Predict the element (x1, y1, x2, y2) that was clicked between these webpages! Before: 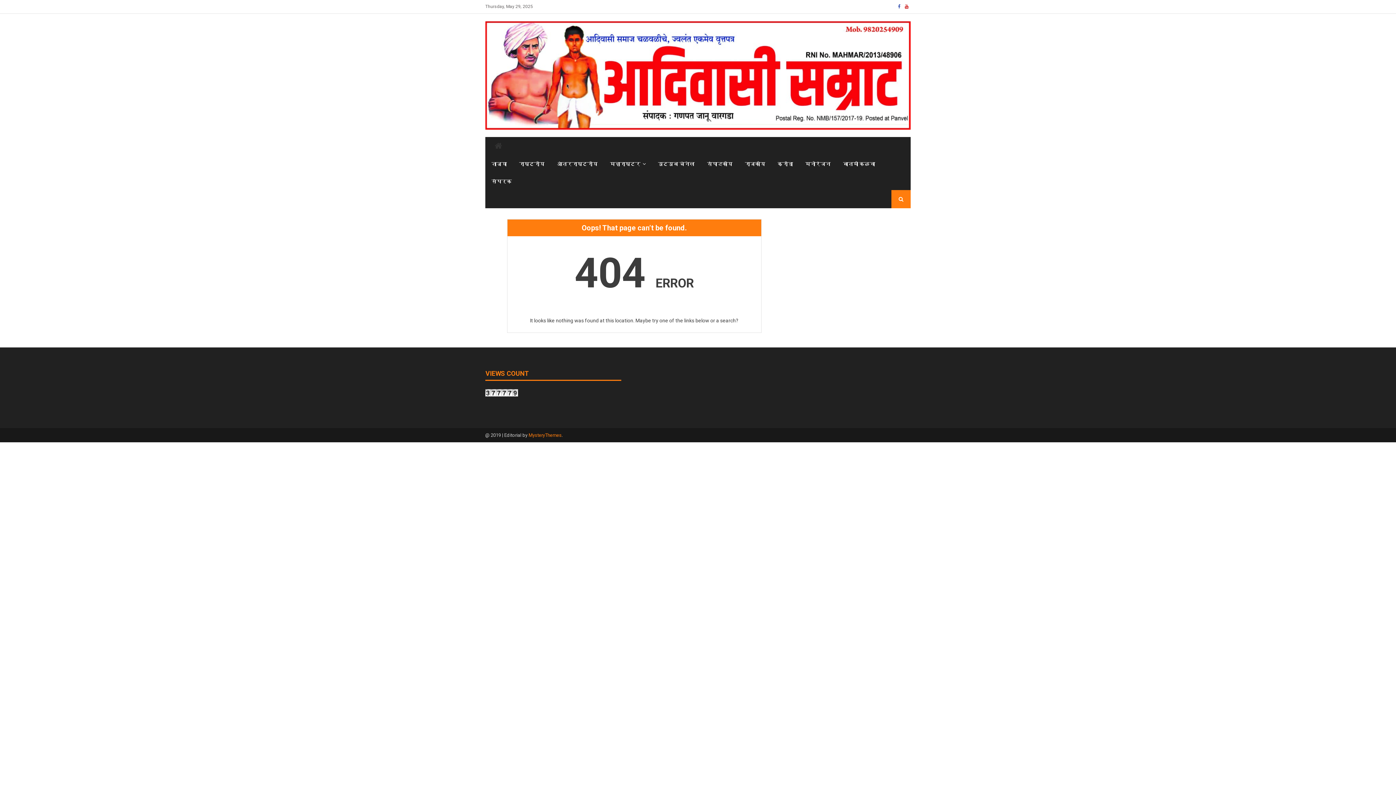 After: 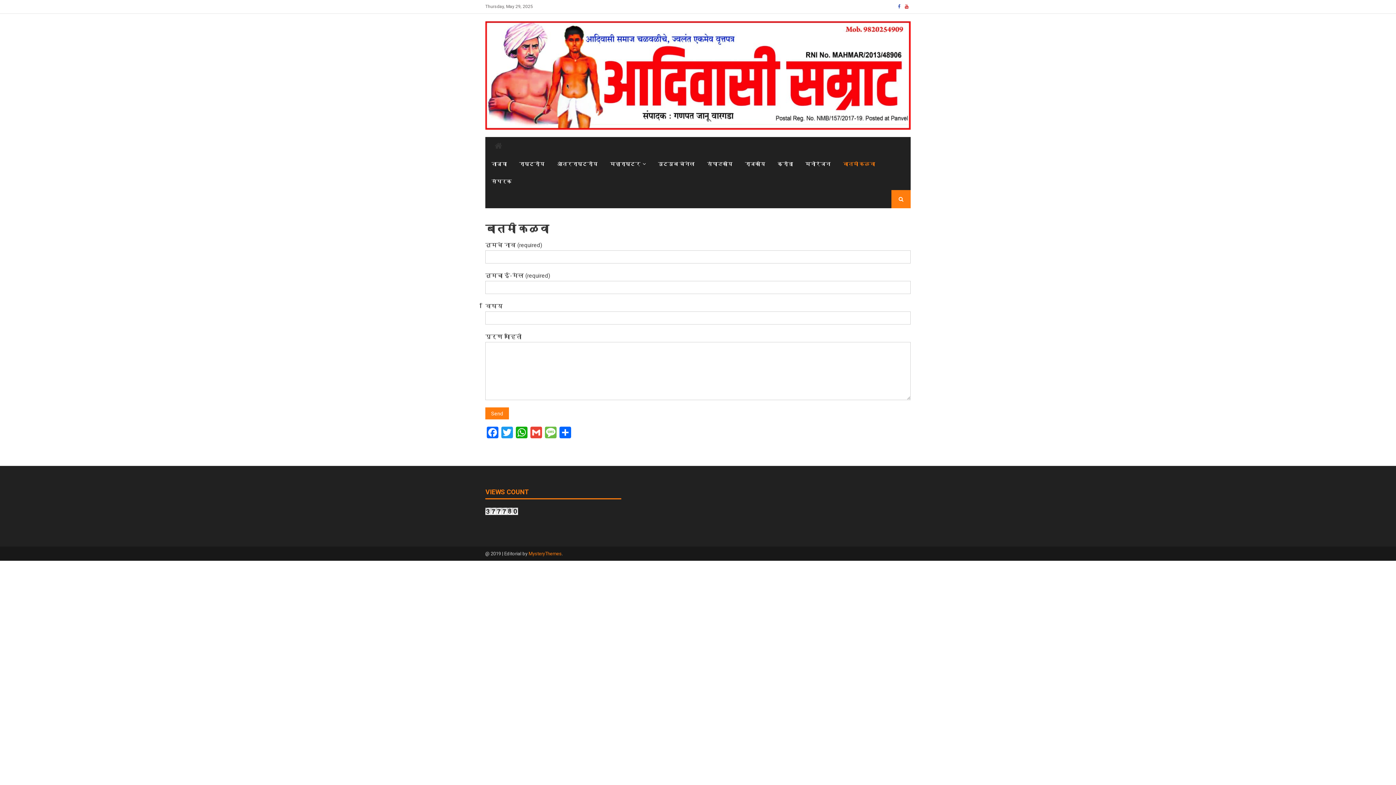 Action: label: बातमी कळवा bbox: (837, 155, 880, 172)